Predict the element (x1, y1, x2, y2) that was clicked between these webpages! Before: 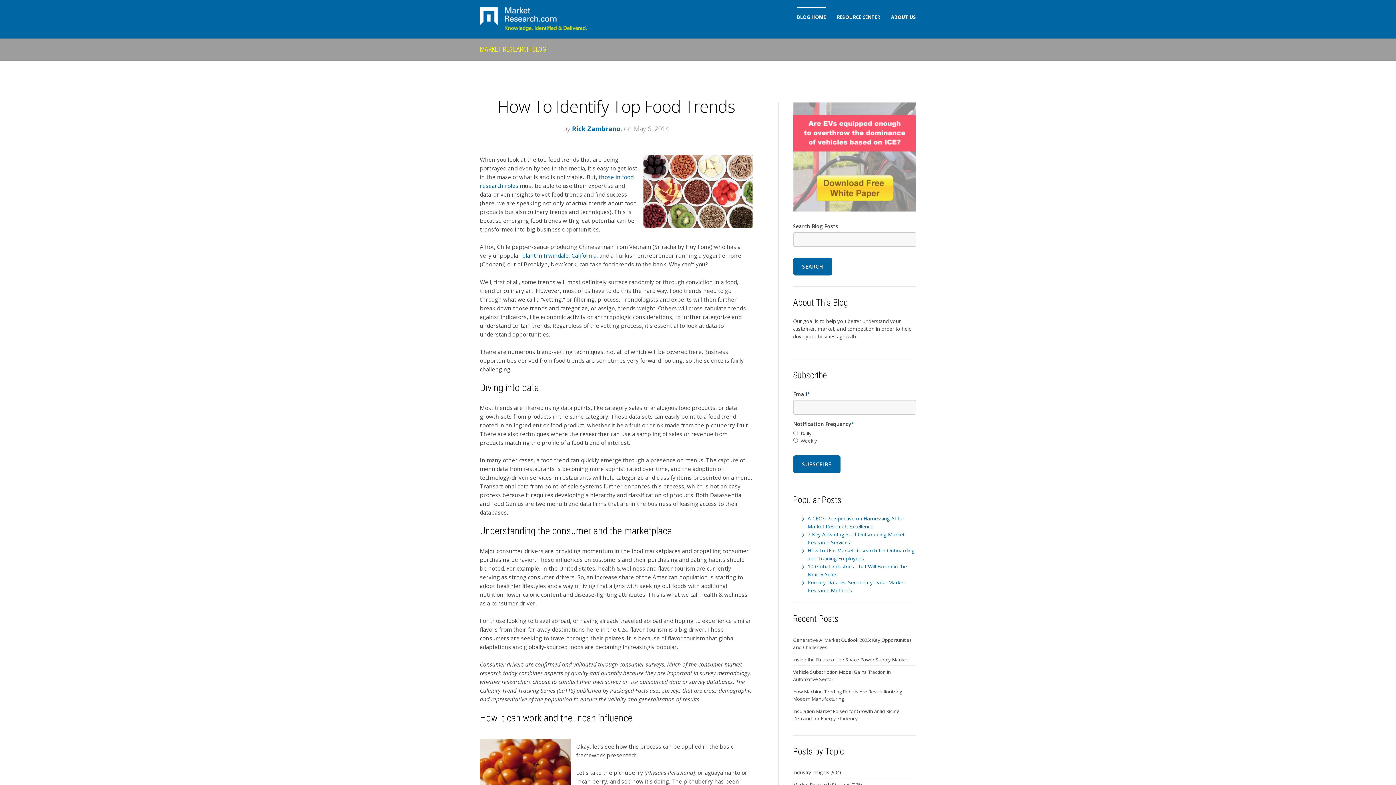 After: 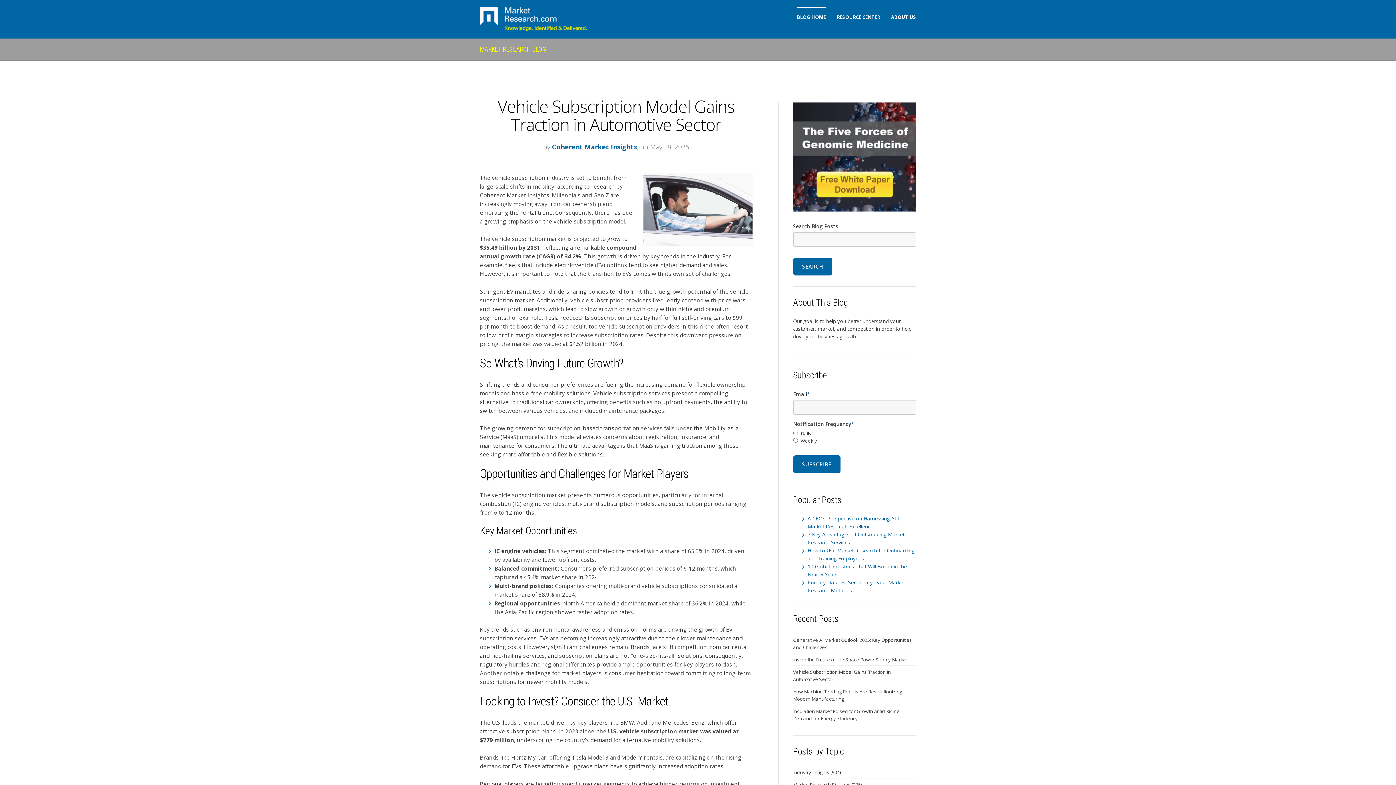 Action: label: Vehicle Subscription Model Gains Traction in Automotive Sector bbox: (793, 666, 916, 685)